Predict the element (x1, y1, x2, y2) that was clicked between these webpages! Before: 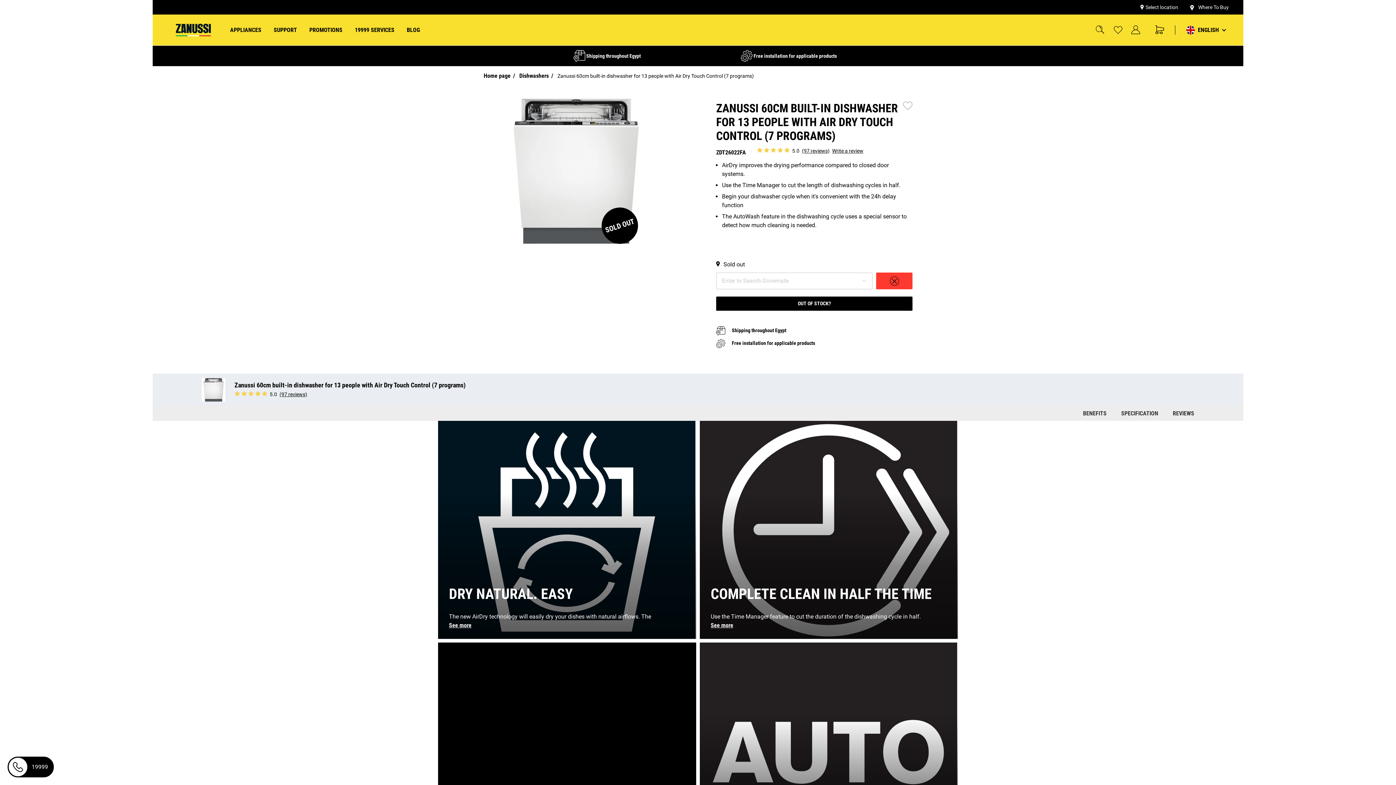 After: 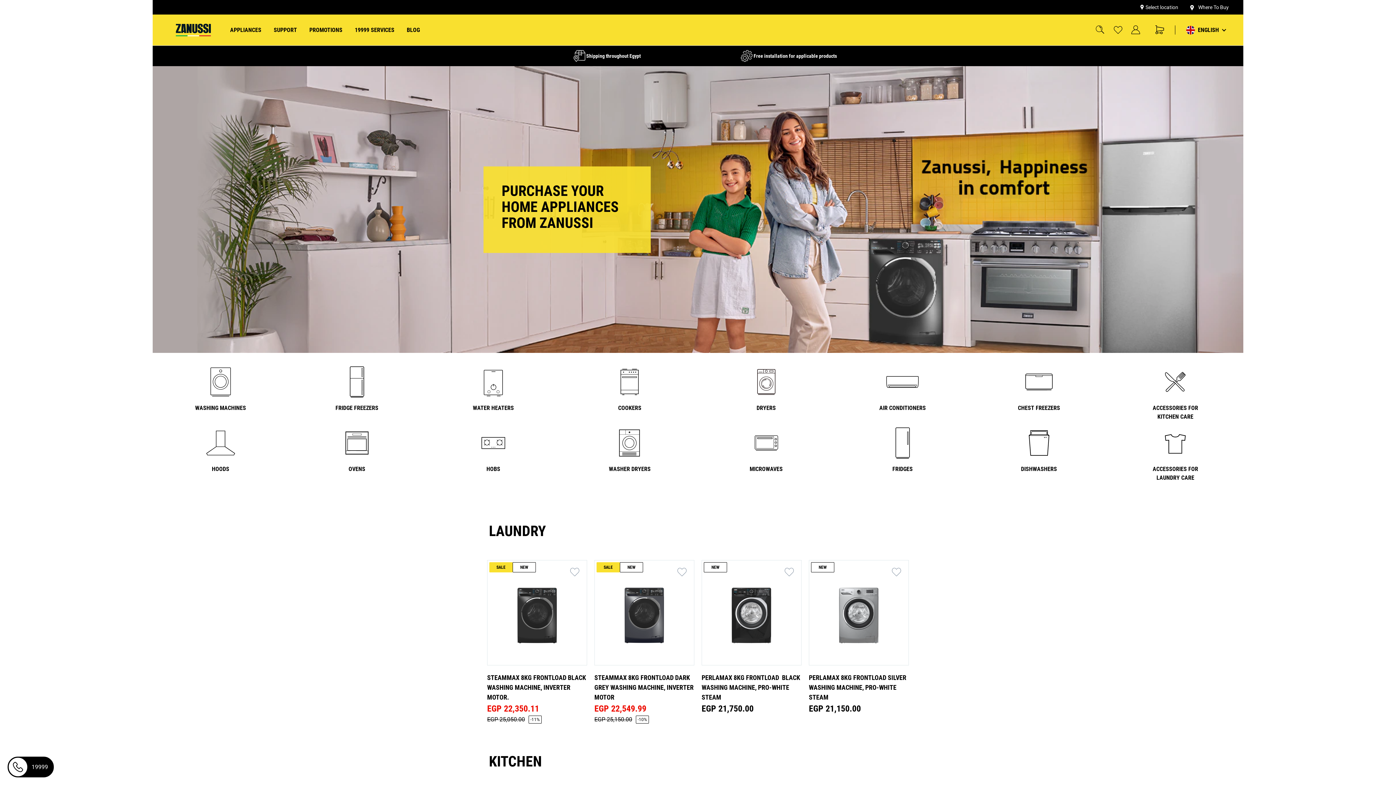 Action: bbox: (167, 19, 219, 40)